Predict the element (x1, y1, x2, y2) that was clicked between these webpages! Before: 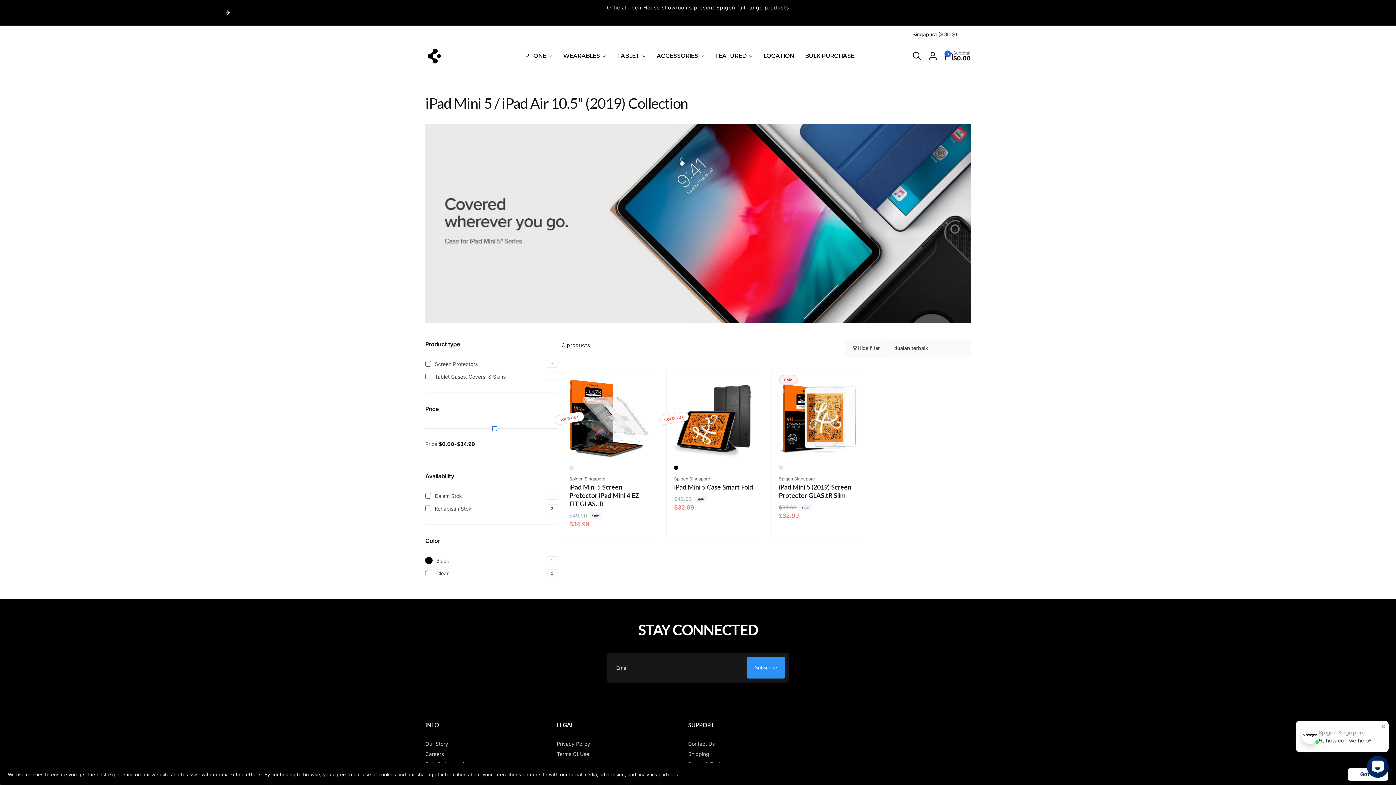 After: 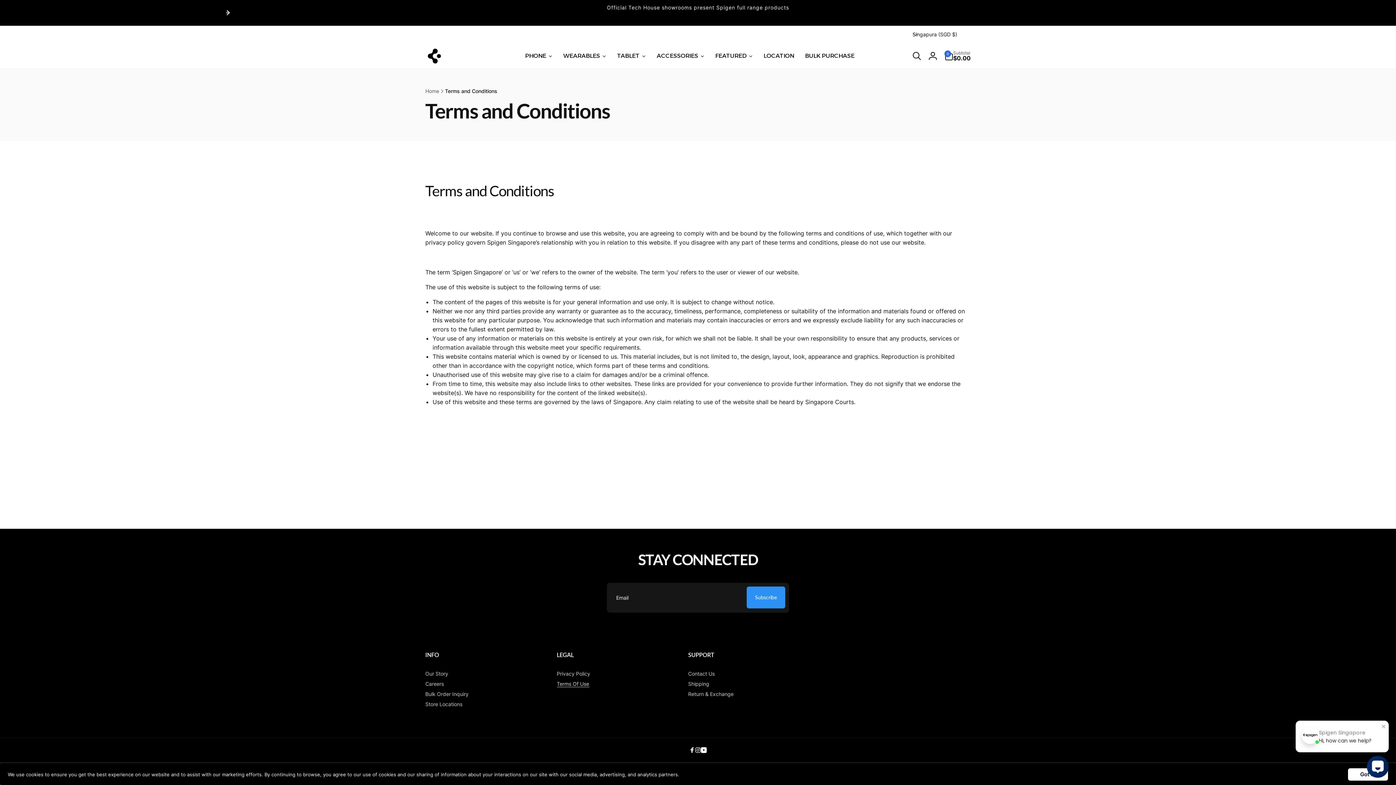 Action: bbox: (556, 749, 589, 759) label: Terms Of Use